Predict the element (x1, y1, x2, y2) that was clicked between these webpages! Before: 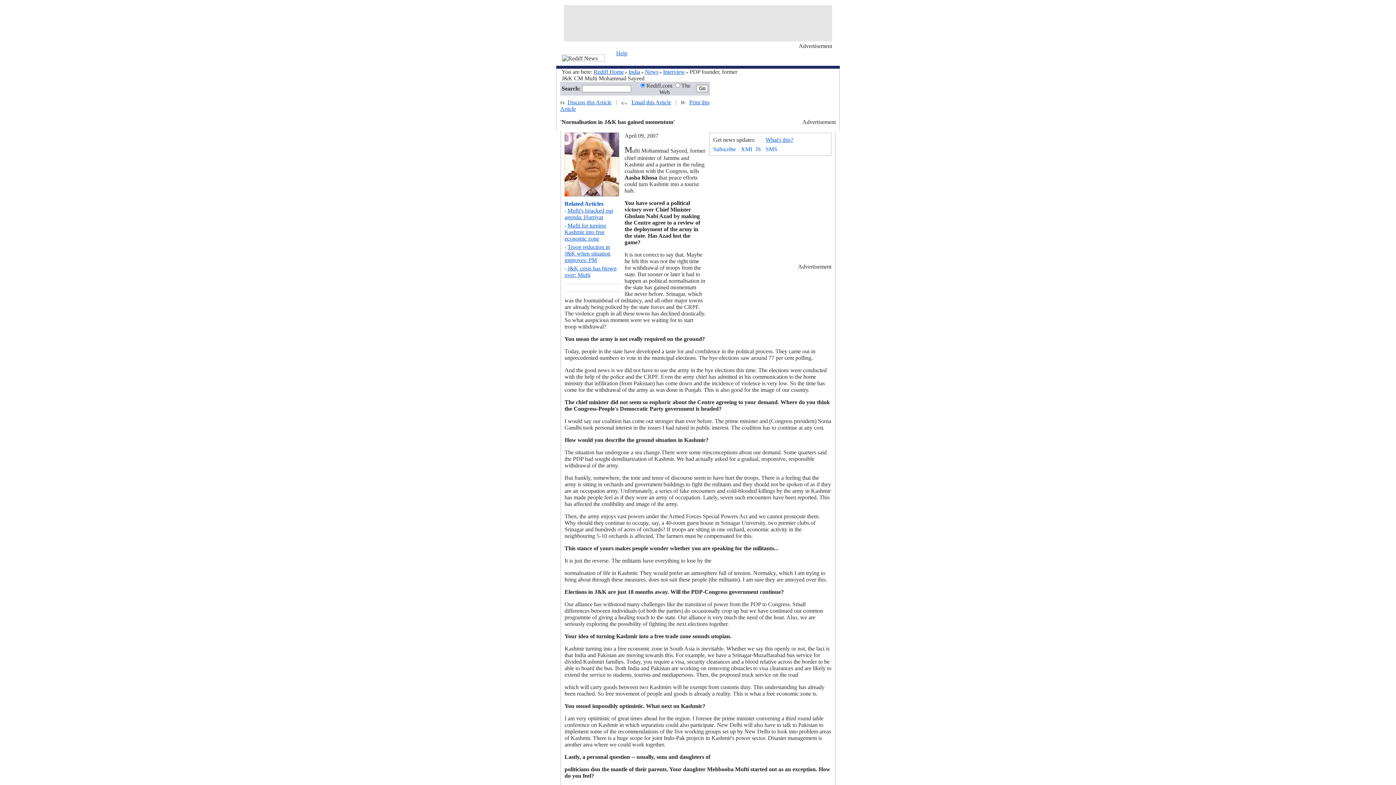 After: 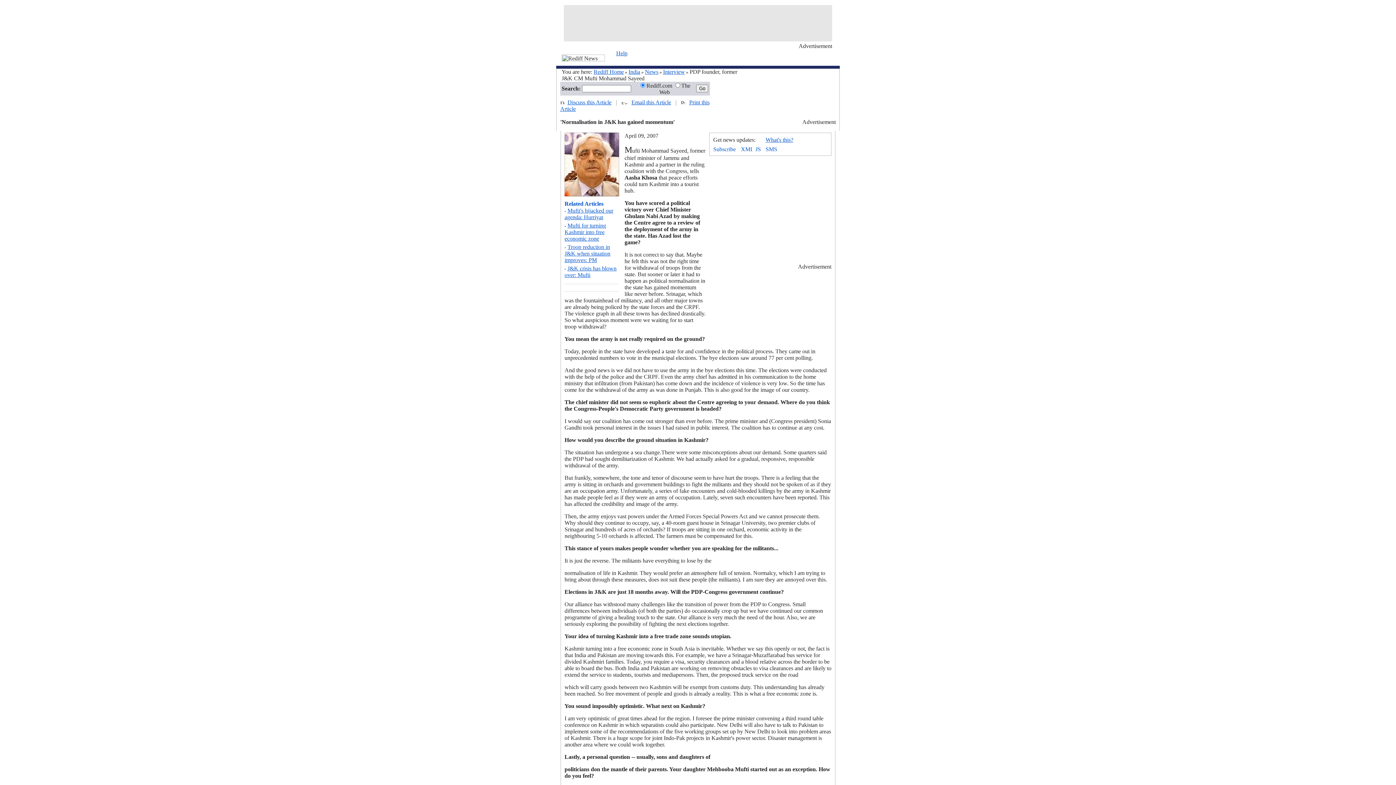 Action: bbox: (765, 146, 787, 153)